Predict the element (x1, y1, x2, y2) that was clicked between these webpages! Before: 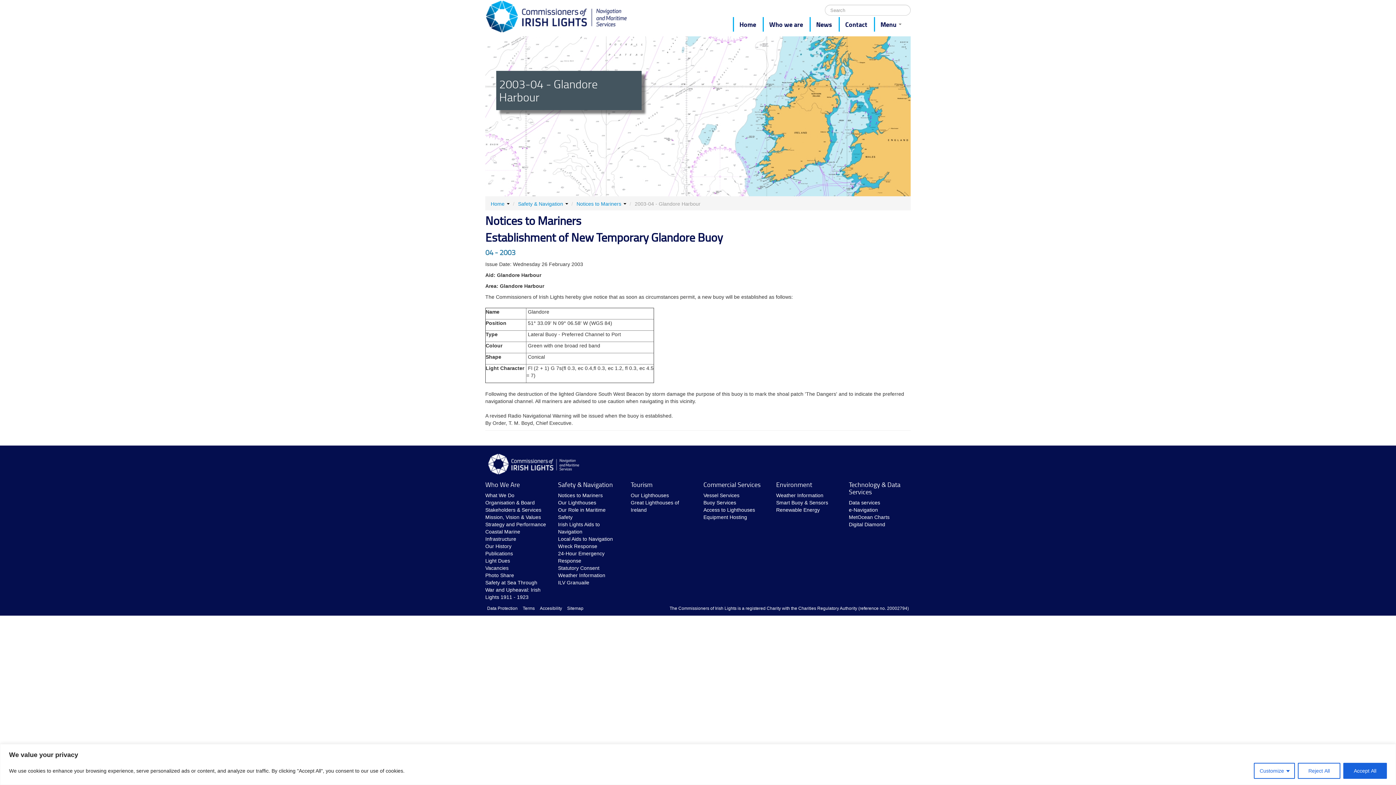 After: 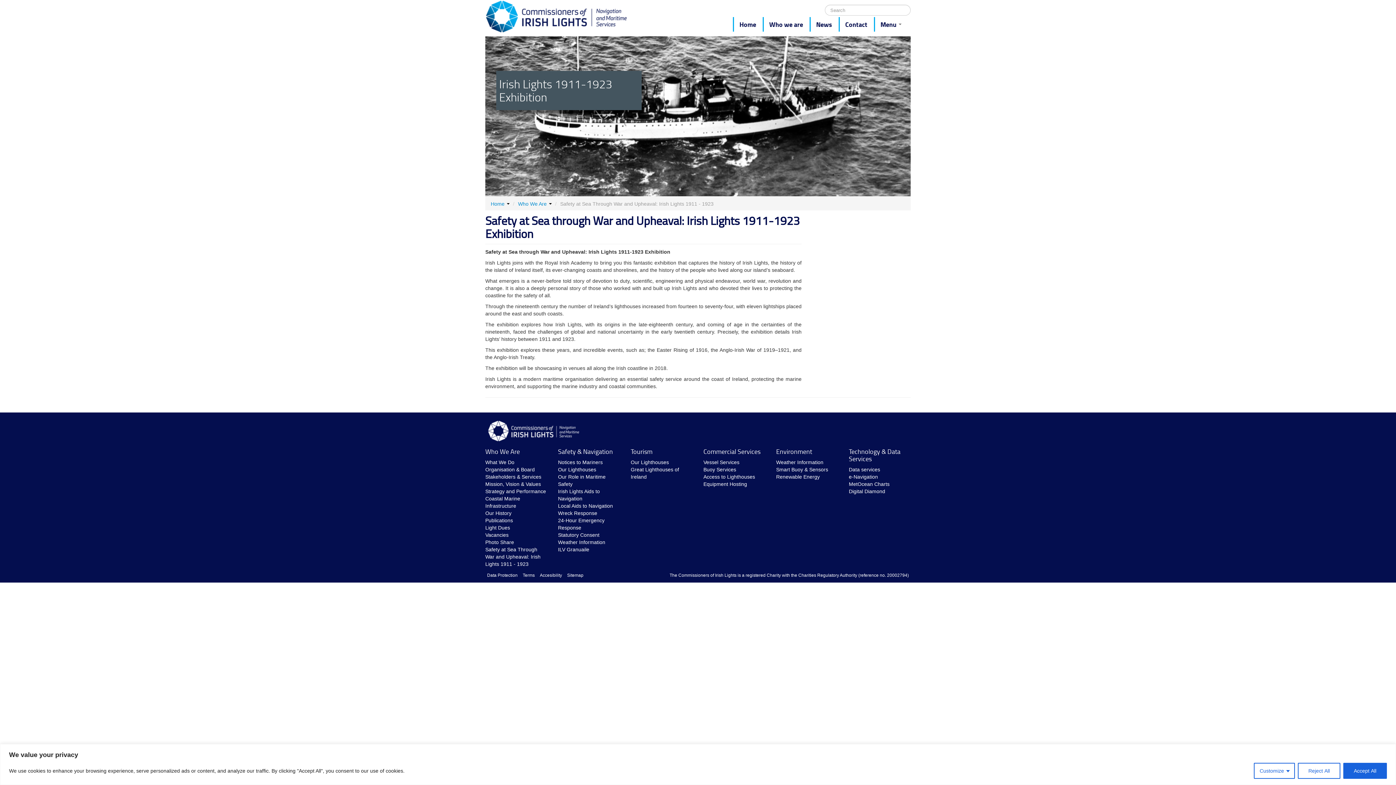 Action: label: Safety at Sea Through War and Upheaval: Irish Lights 1911 - 1923 bbox: (485, 580, 540, 600)